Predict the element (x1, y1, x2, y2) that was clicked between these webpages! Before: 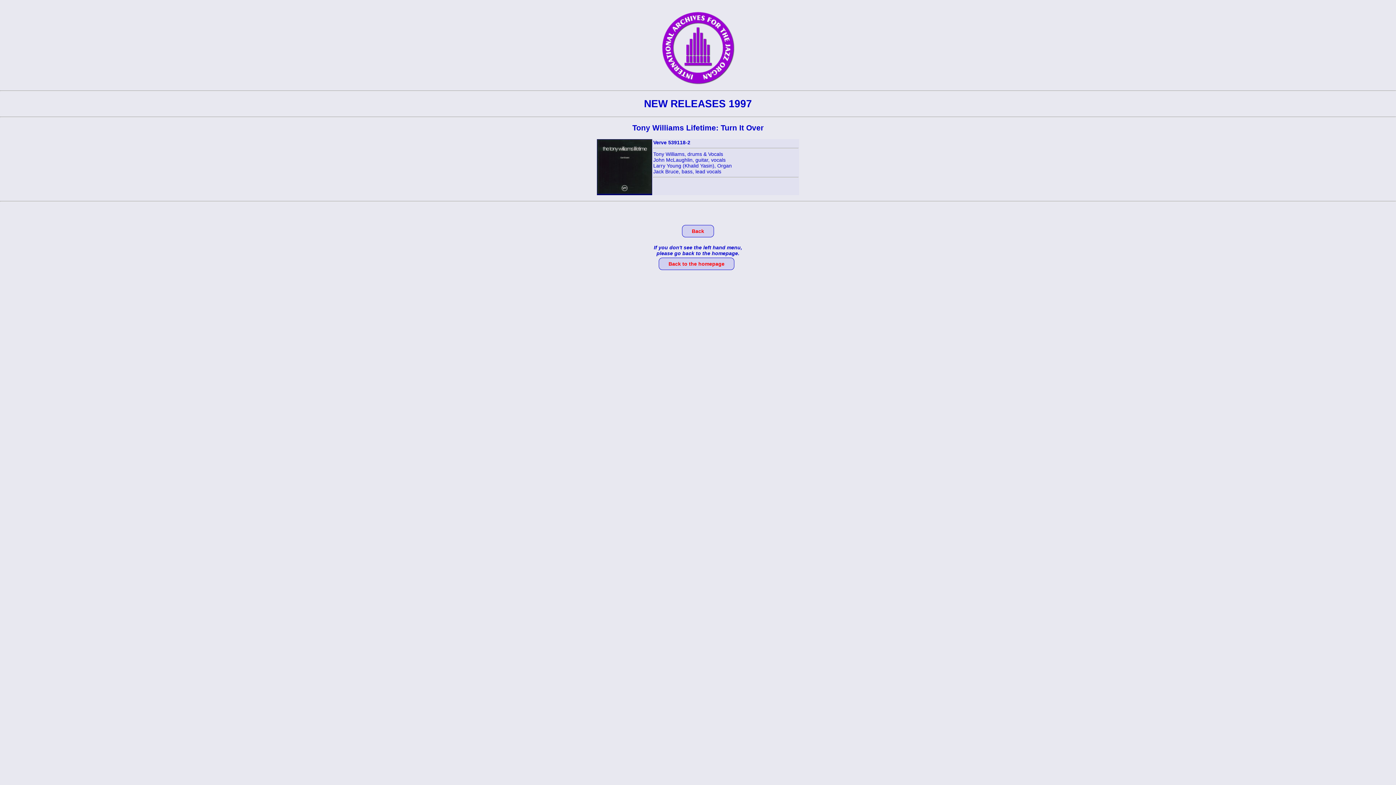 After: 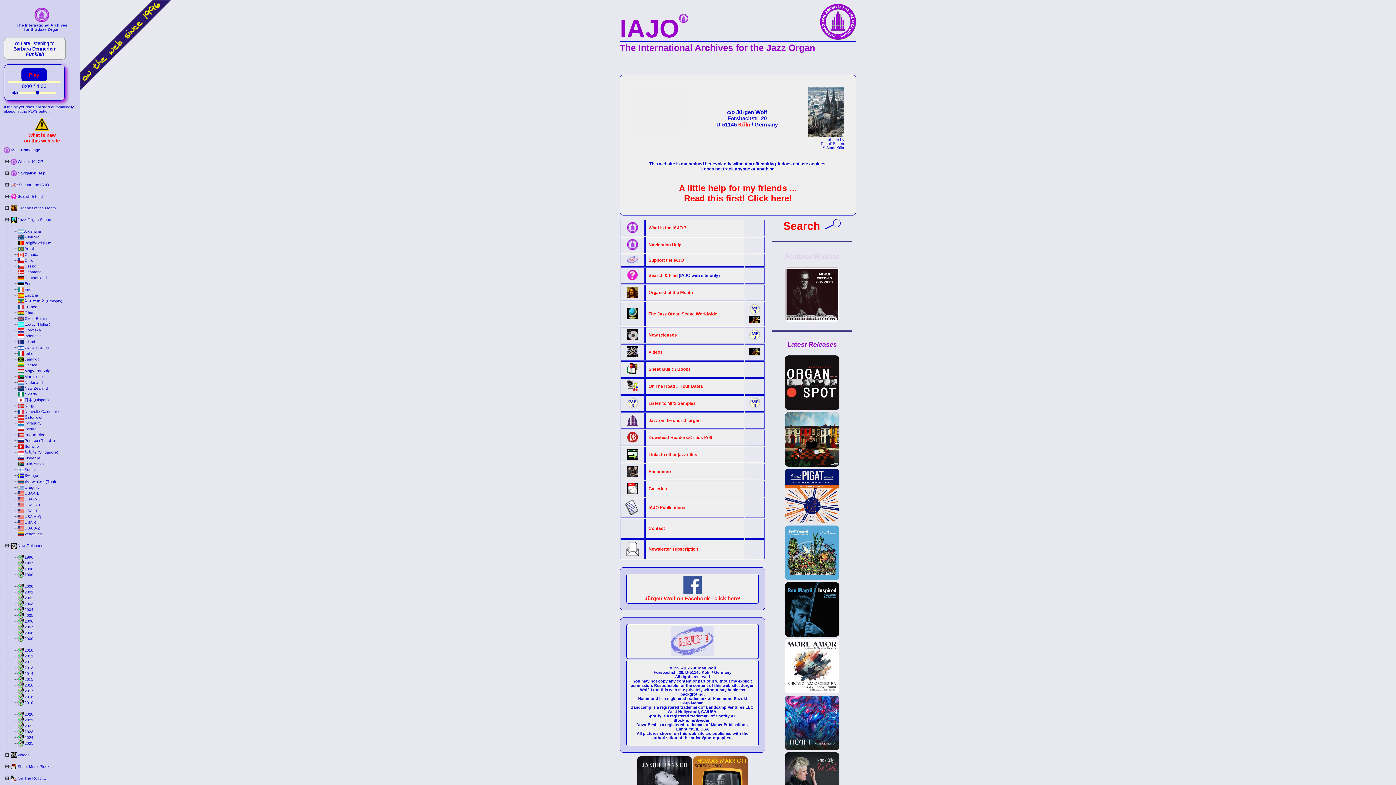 Action: bbox: (658, 257, 734, 270) label: Back to the homepage